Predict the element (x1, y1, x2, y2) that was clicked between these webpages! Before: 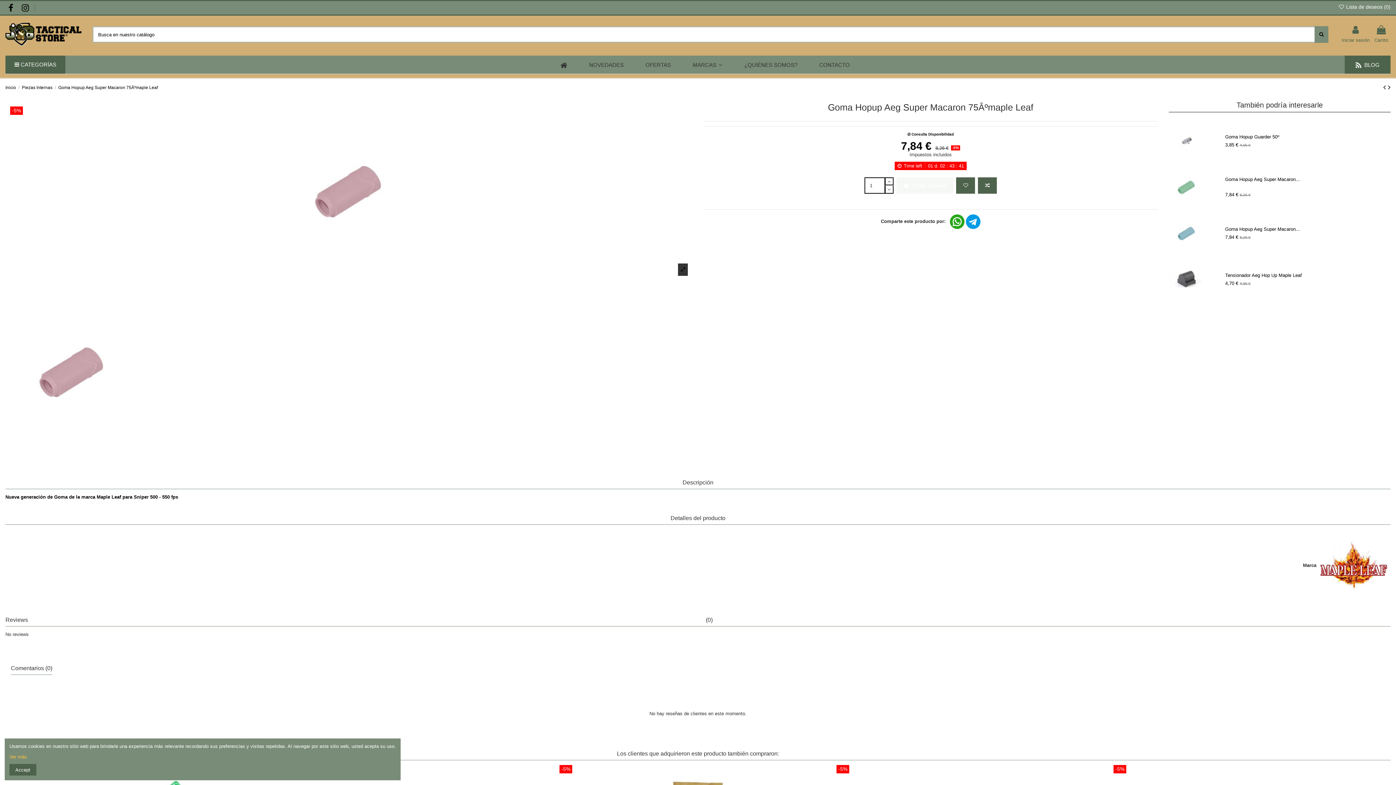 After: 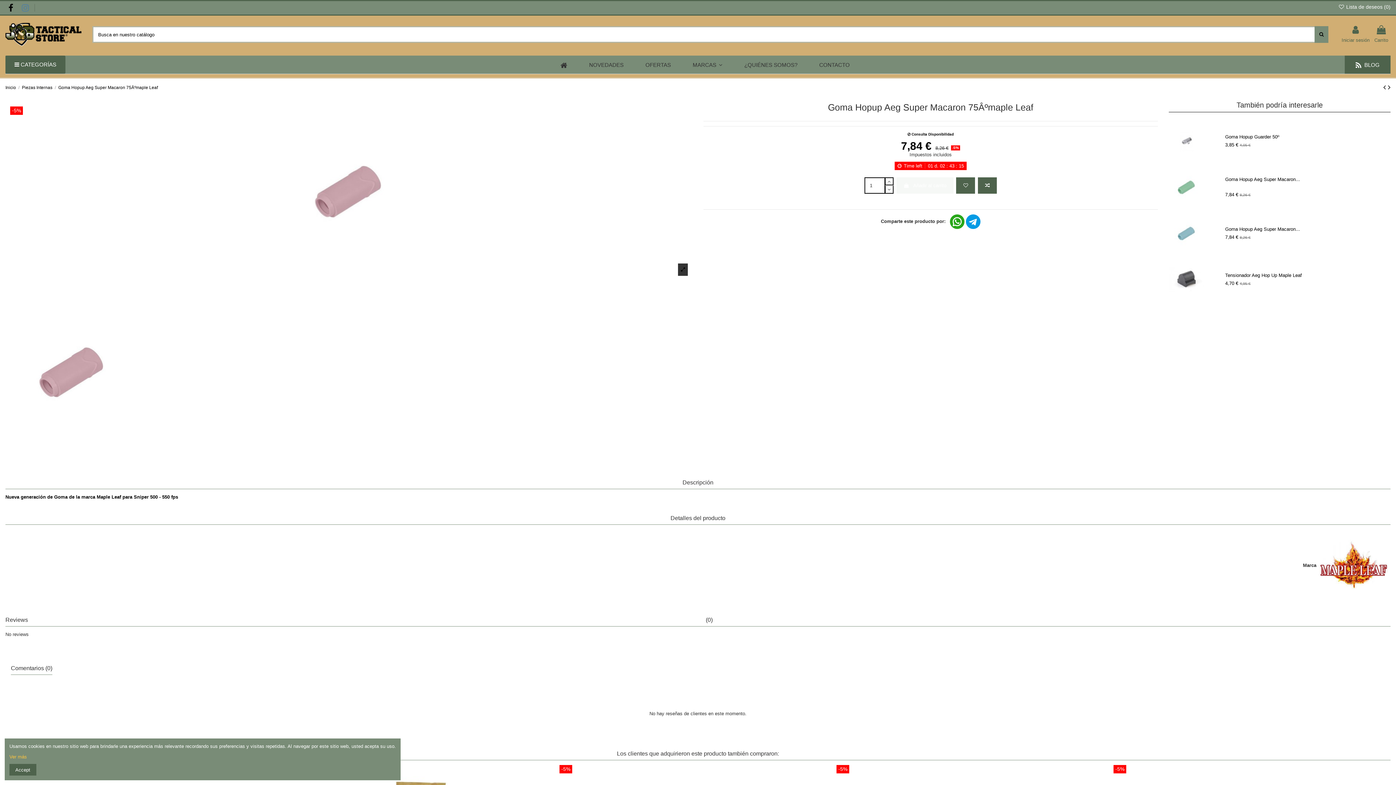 Action: bbox: (20, 3, 30, 12)